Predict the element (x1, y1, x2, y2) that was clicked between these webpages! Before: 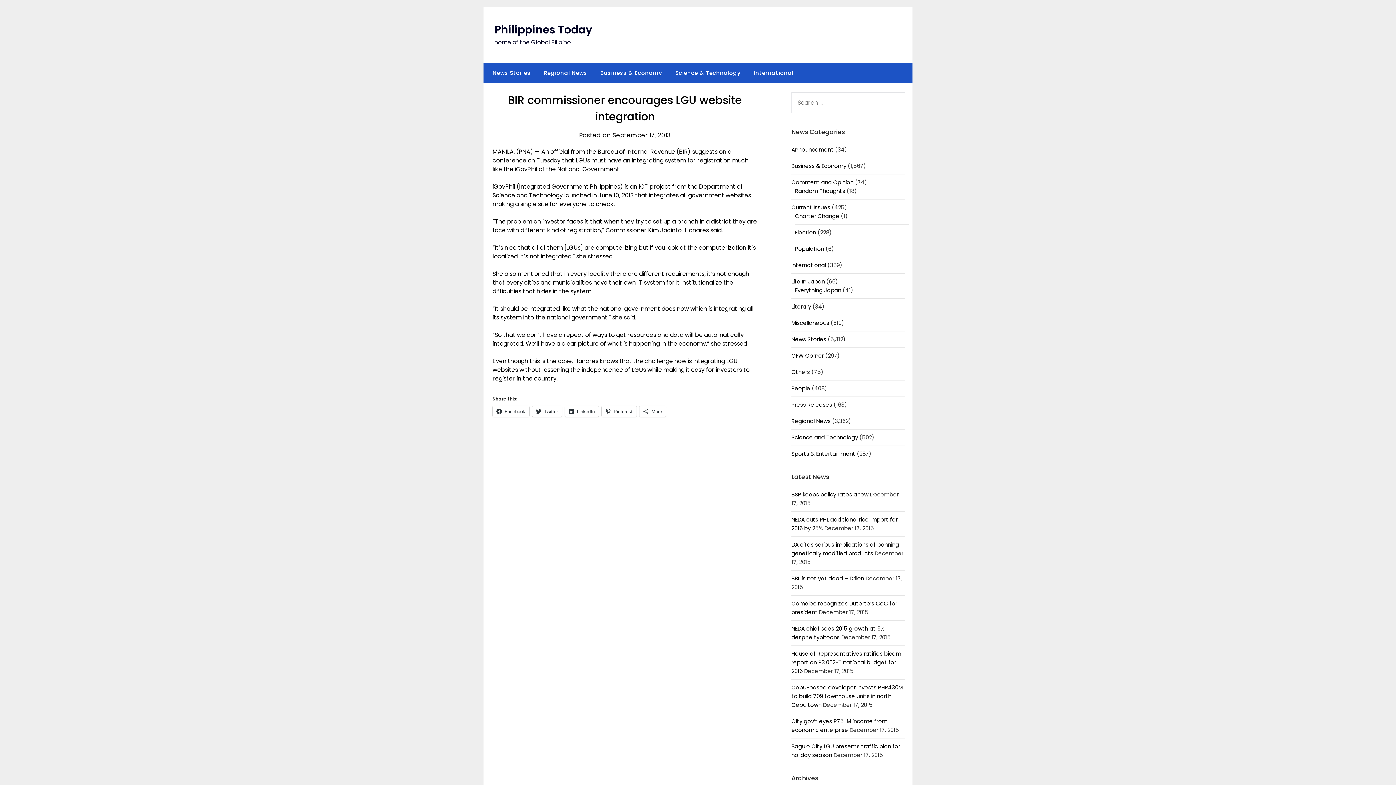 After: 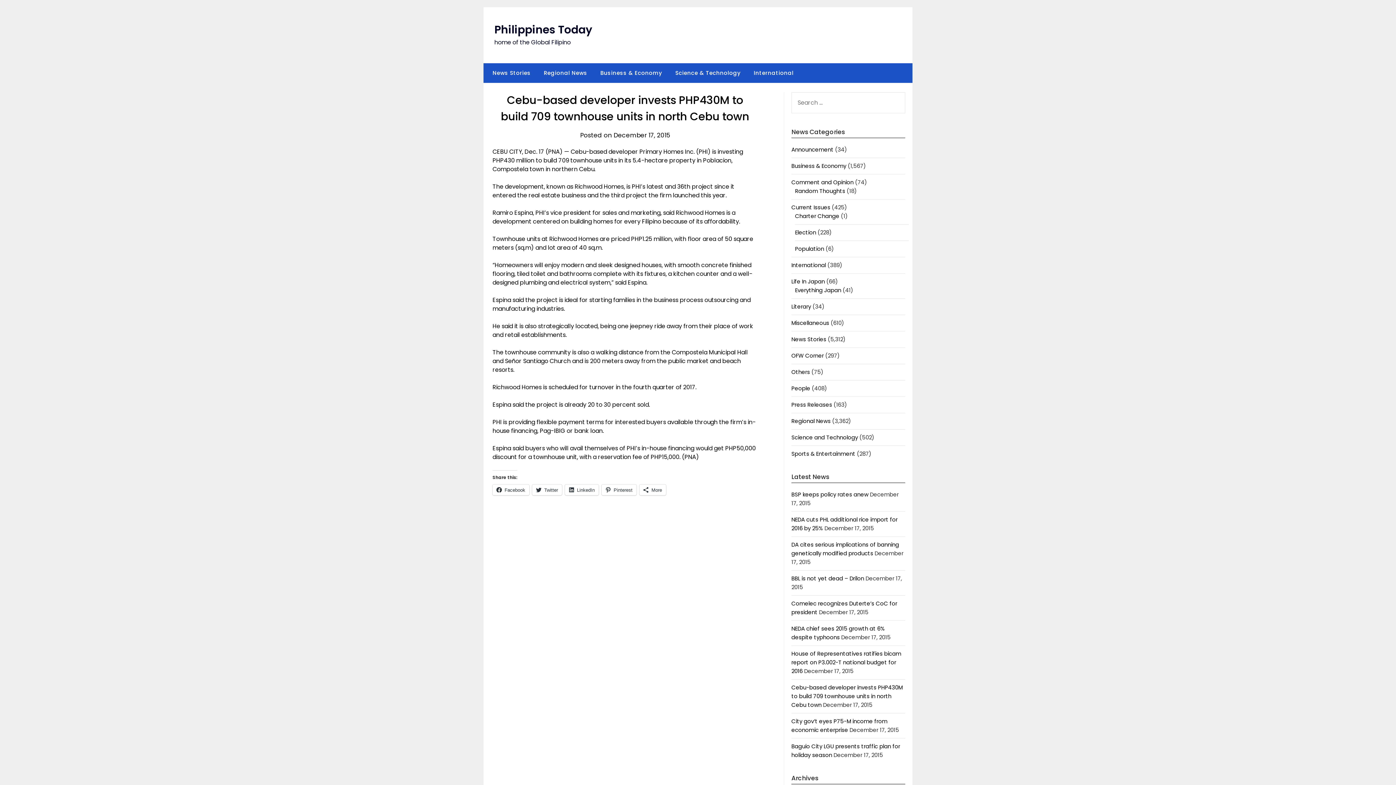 Action: label: Cebu-based developer invests PHP430M to build 709 townhouse units in north Cebu town bbox: (791, 684, 902, 709)